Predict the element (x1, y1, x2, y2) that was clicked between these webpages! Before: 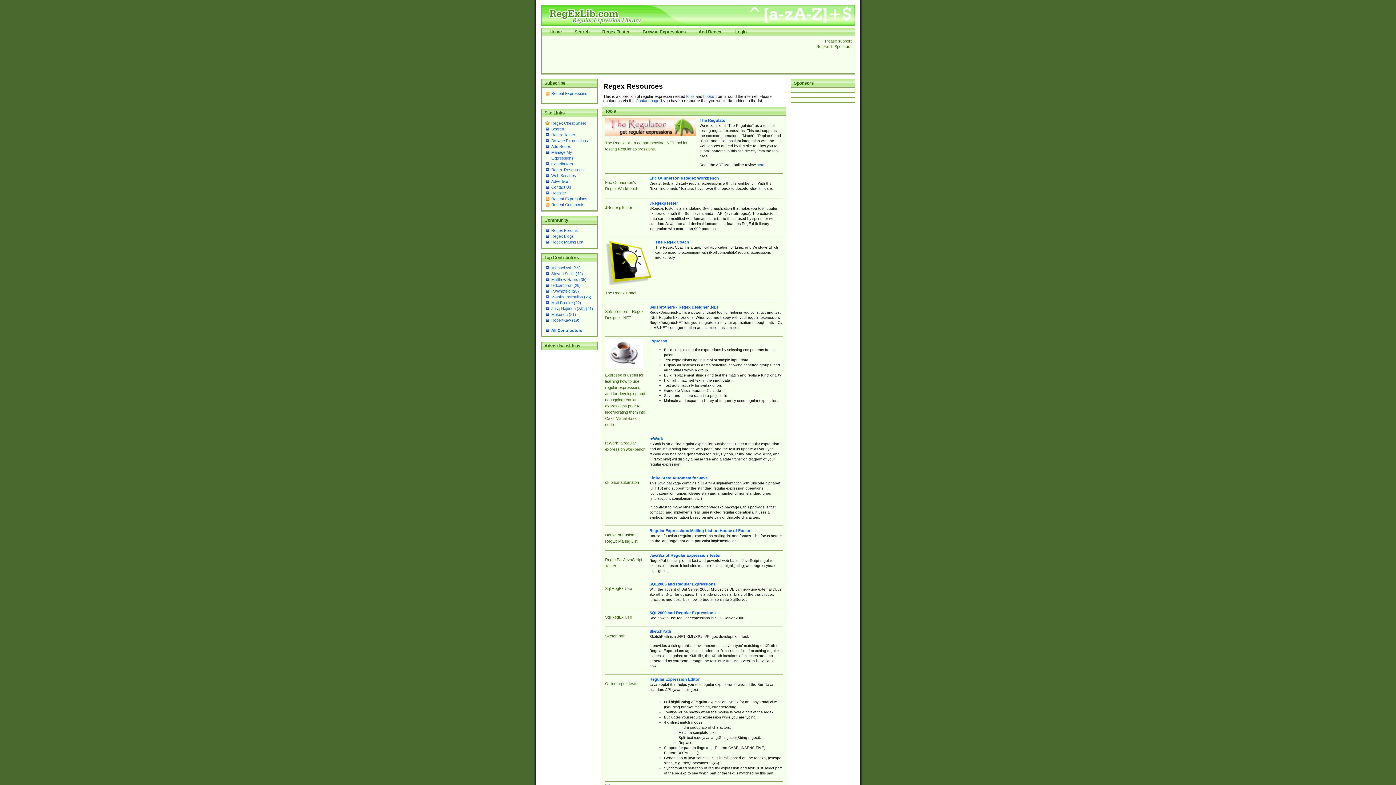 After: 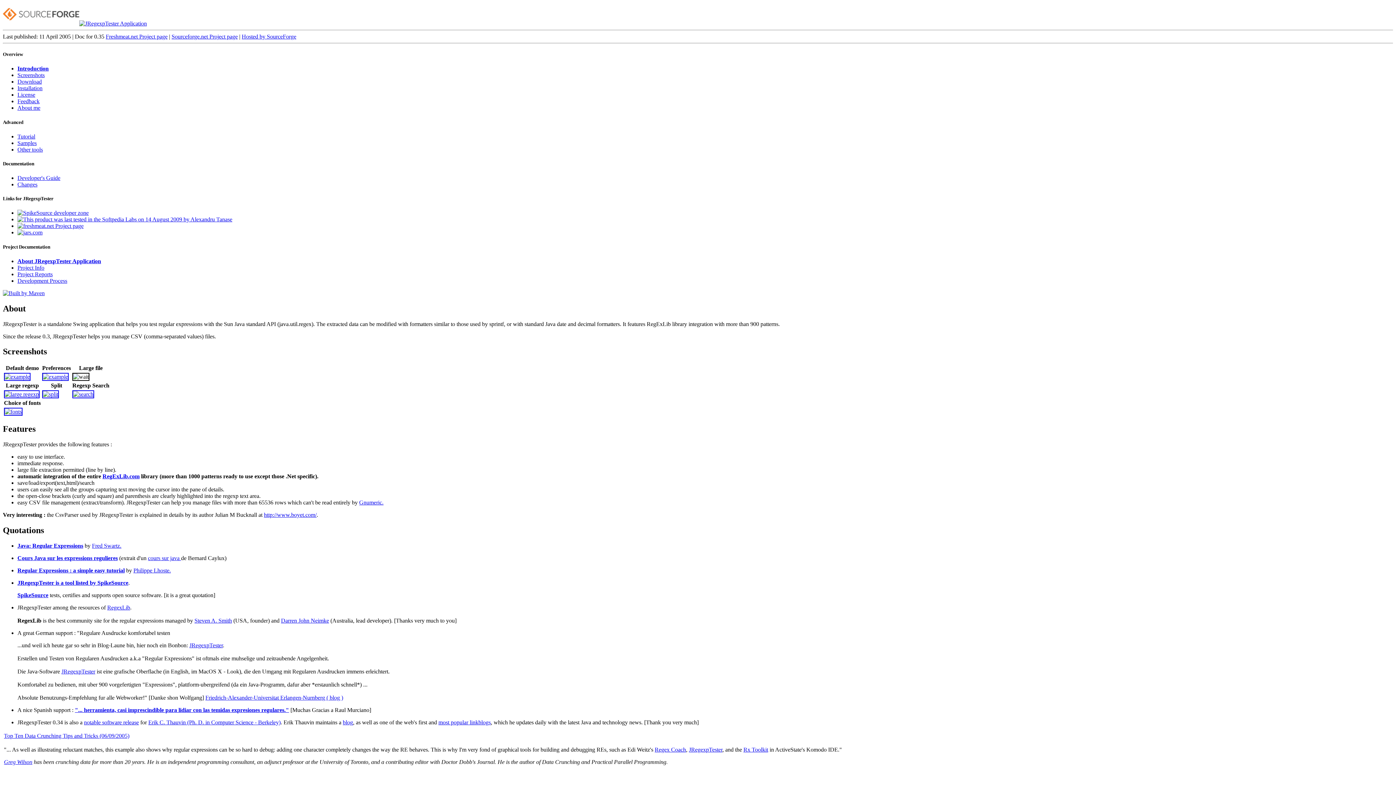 Action: bbox: (649, 200, 678, 205) label: JRegexpTester